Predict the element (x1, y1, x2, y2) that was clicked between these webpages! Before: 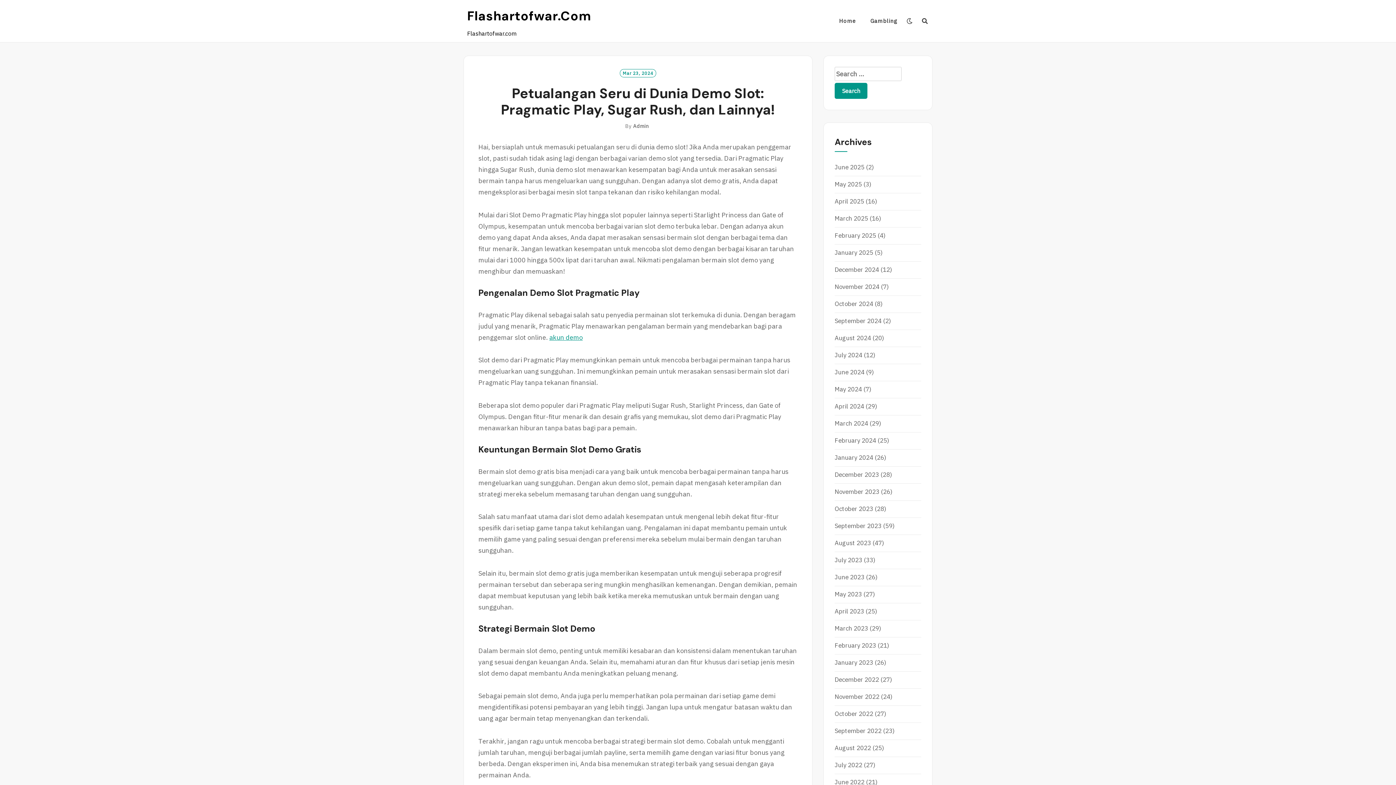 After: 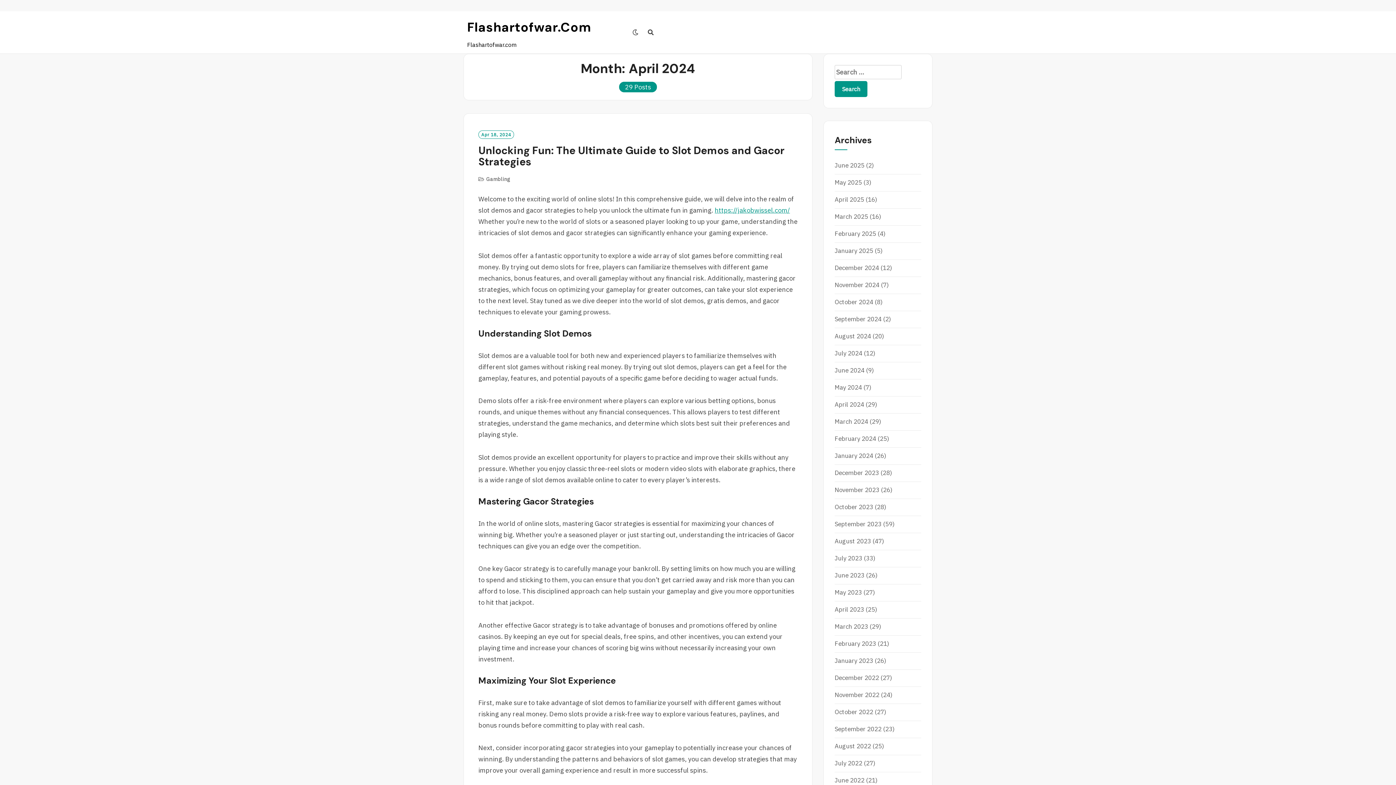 Action: label: April 2024 bbox: (834, 402, 864, 410)